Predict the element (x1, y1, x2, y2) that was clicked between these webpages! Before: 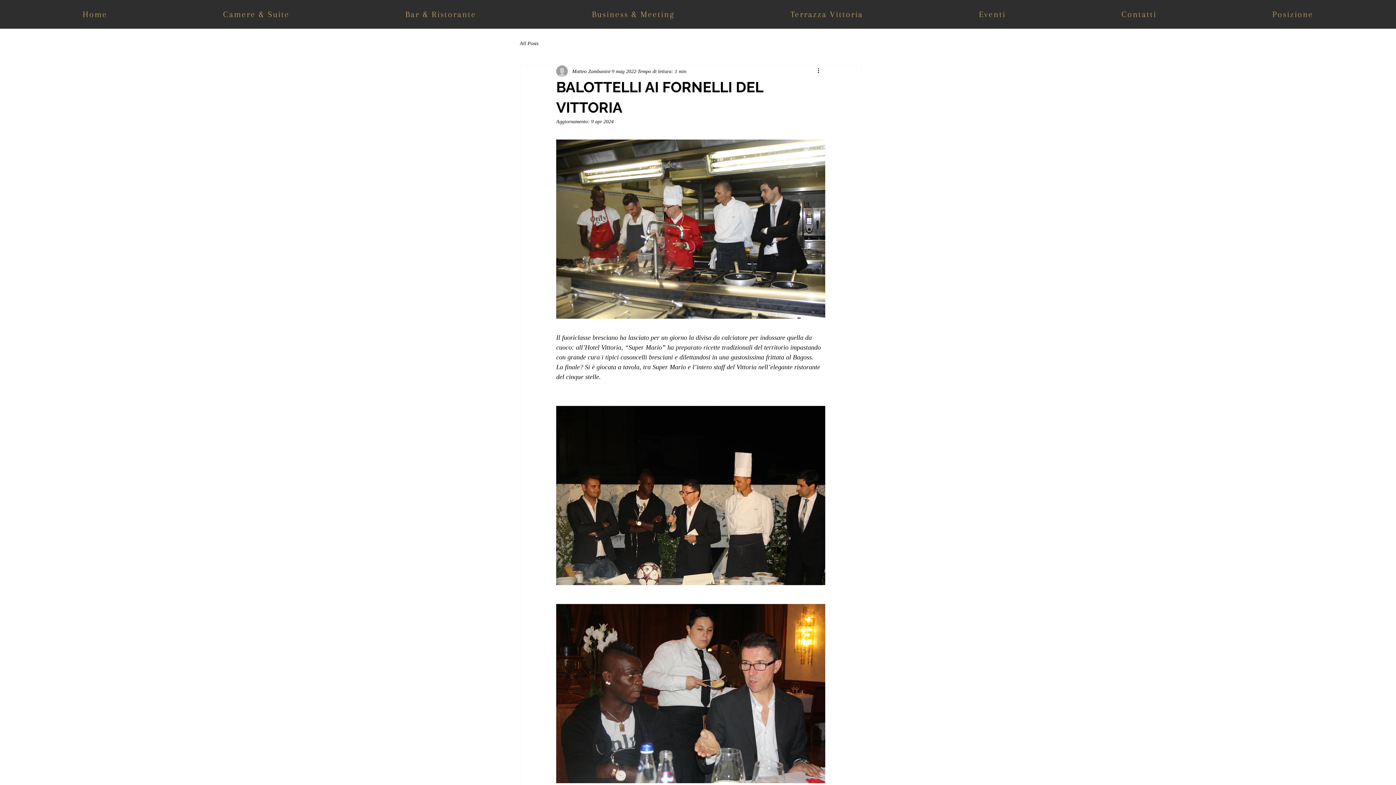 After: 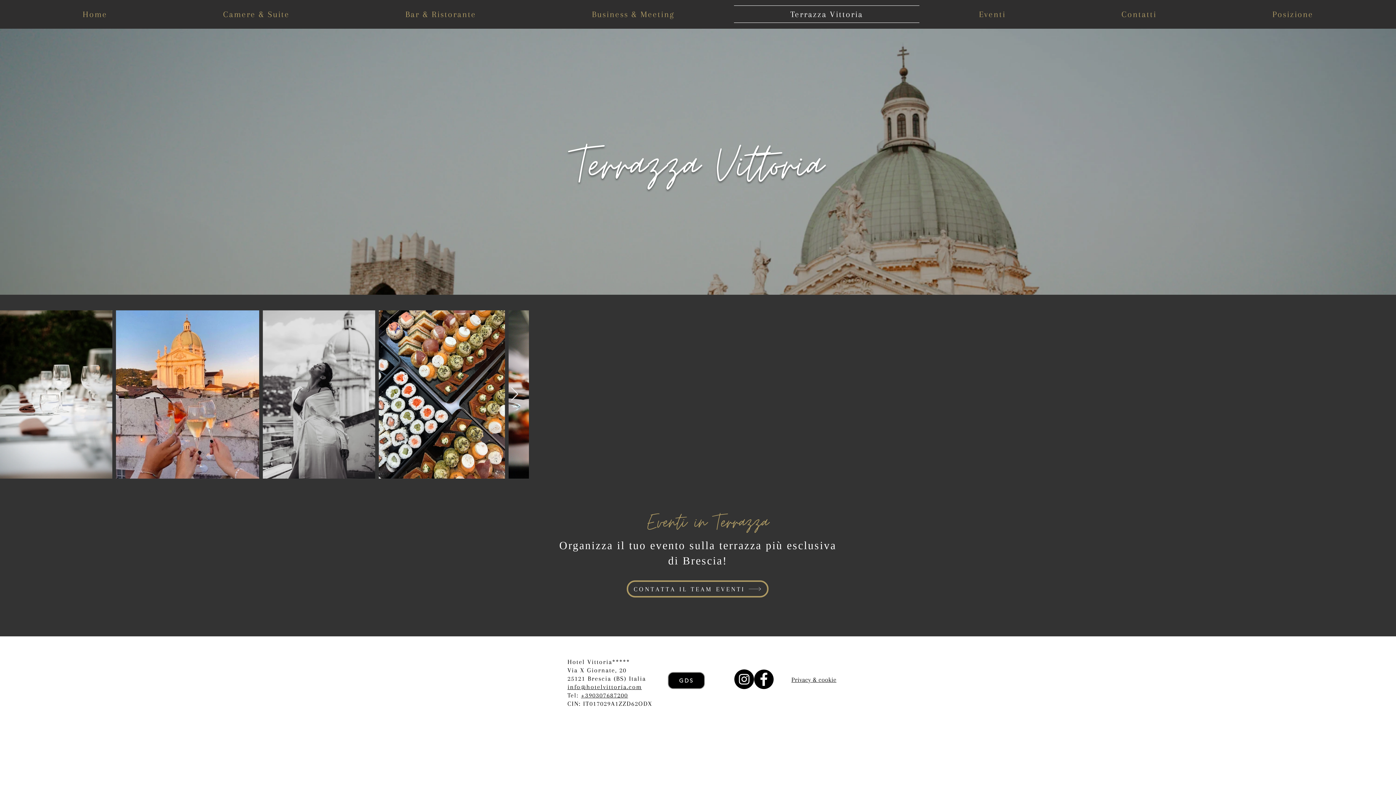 Action: bbox: (734, 5, 919, 22) label: Terrazza Vittoria